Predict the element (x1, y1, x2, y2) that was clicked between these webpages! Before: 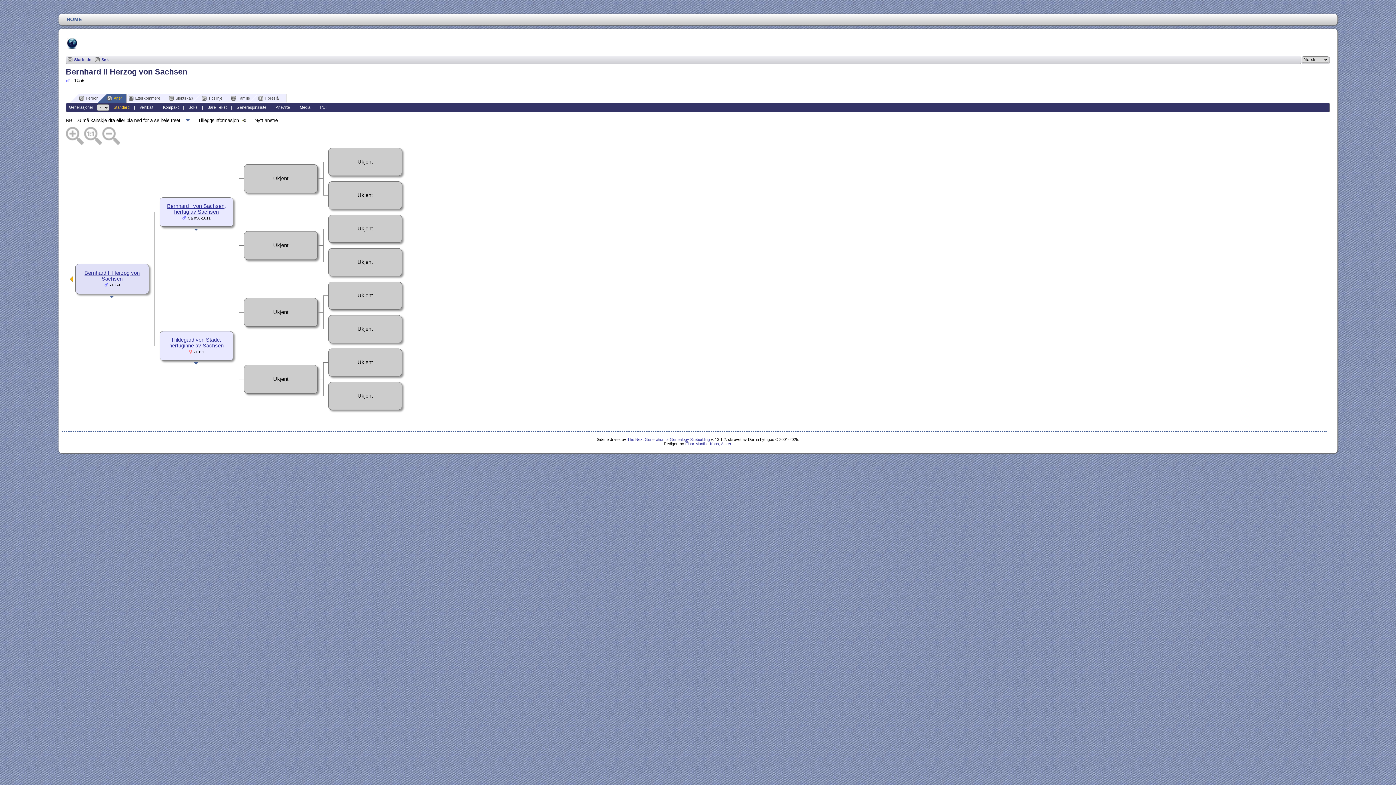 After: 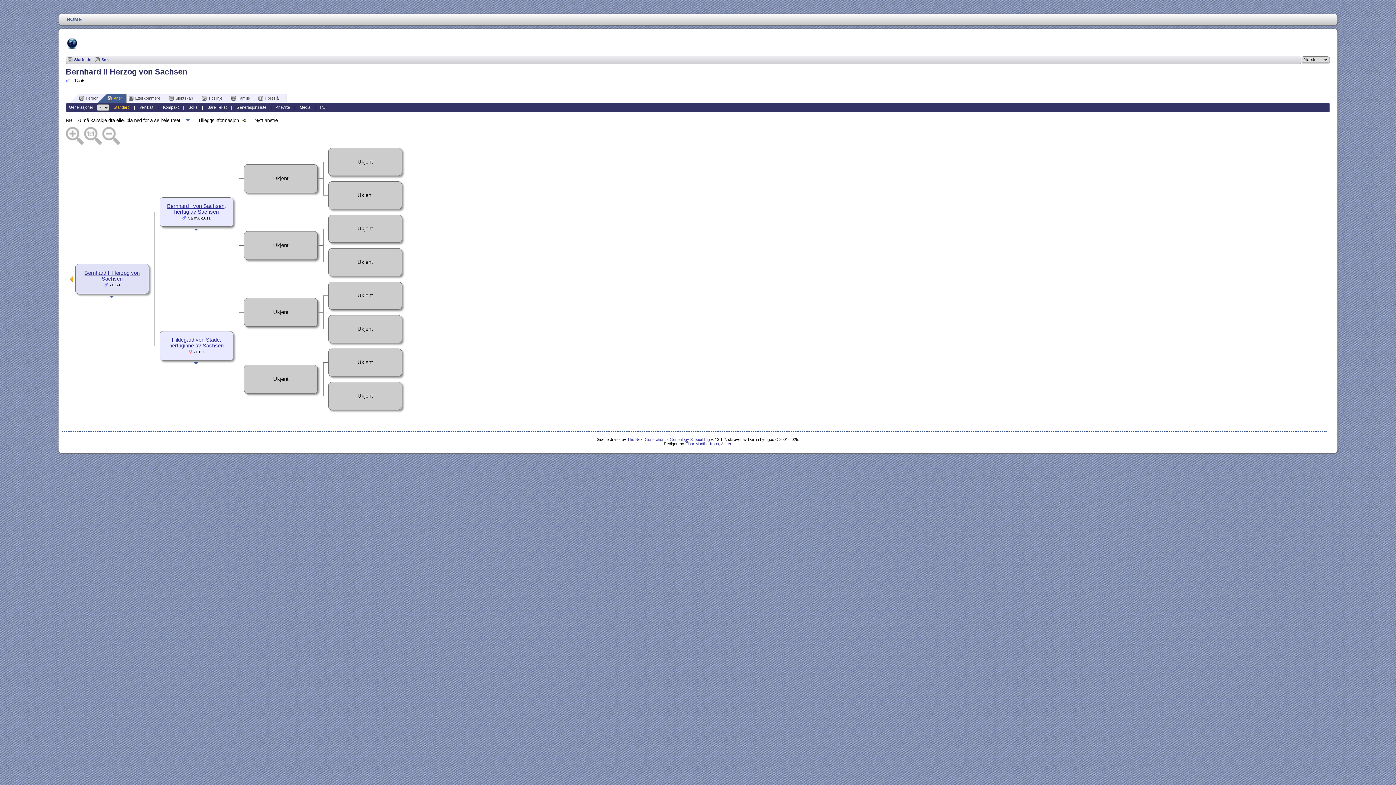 Action: label: The Next Generation of Genealogy Sitebuilding bbox: (627, 437, 709, 441)